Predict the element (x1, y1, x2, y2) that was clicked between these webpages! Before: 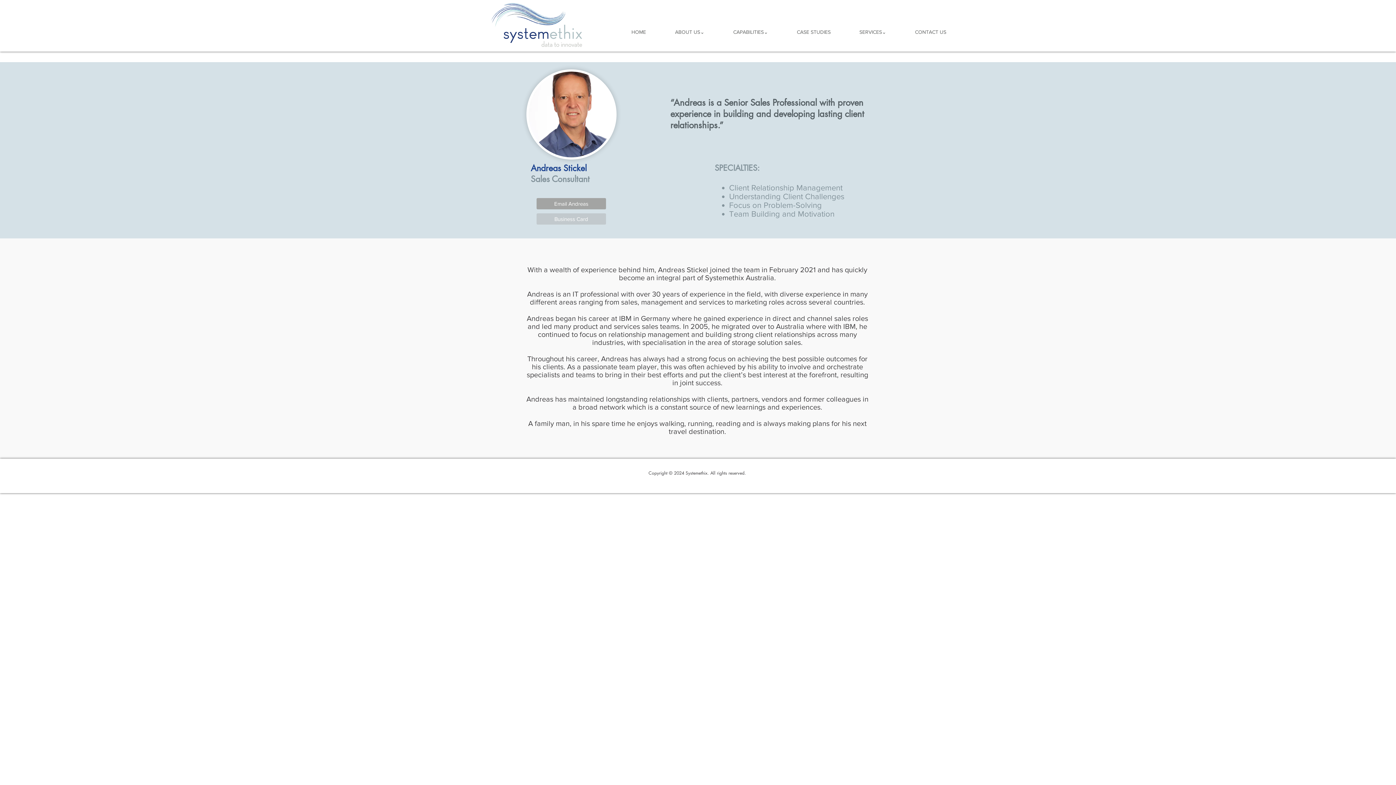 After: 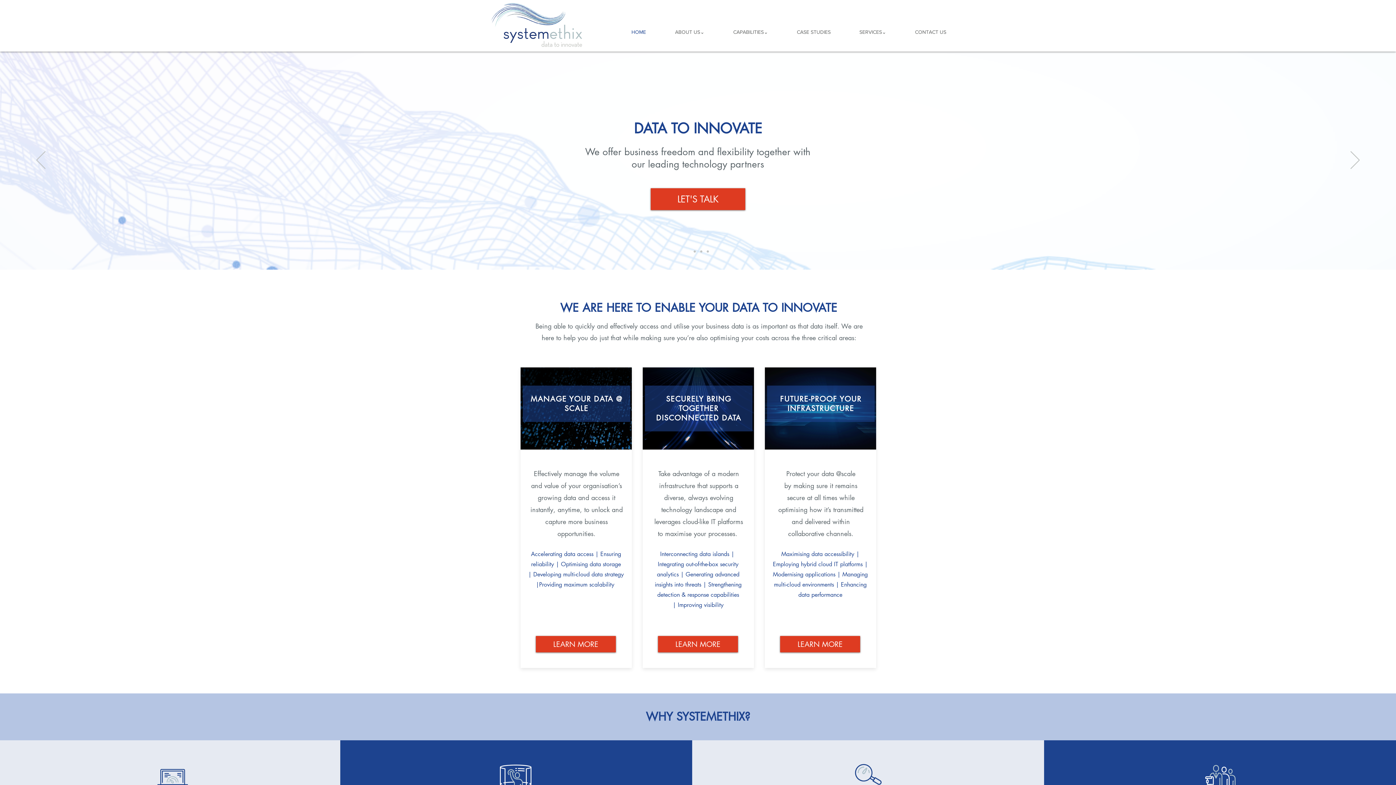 Action: label: HOME bbox: (608, 22, 651, 41)